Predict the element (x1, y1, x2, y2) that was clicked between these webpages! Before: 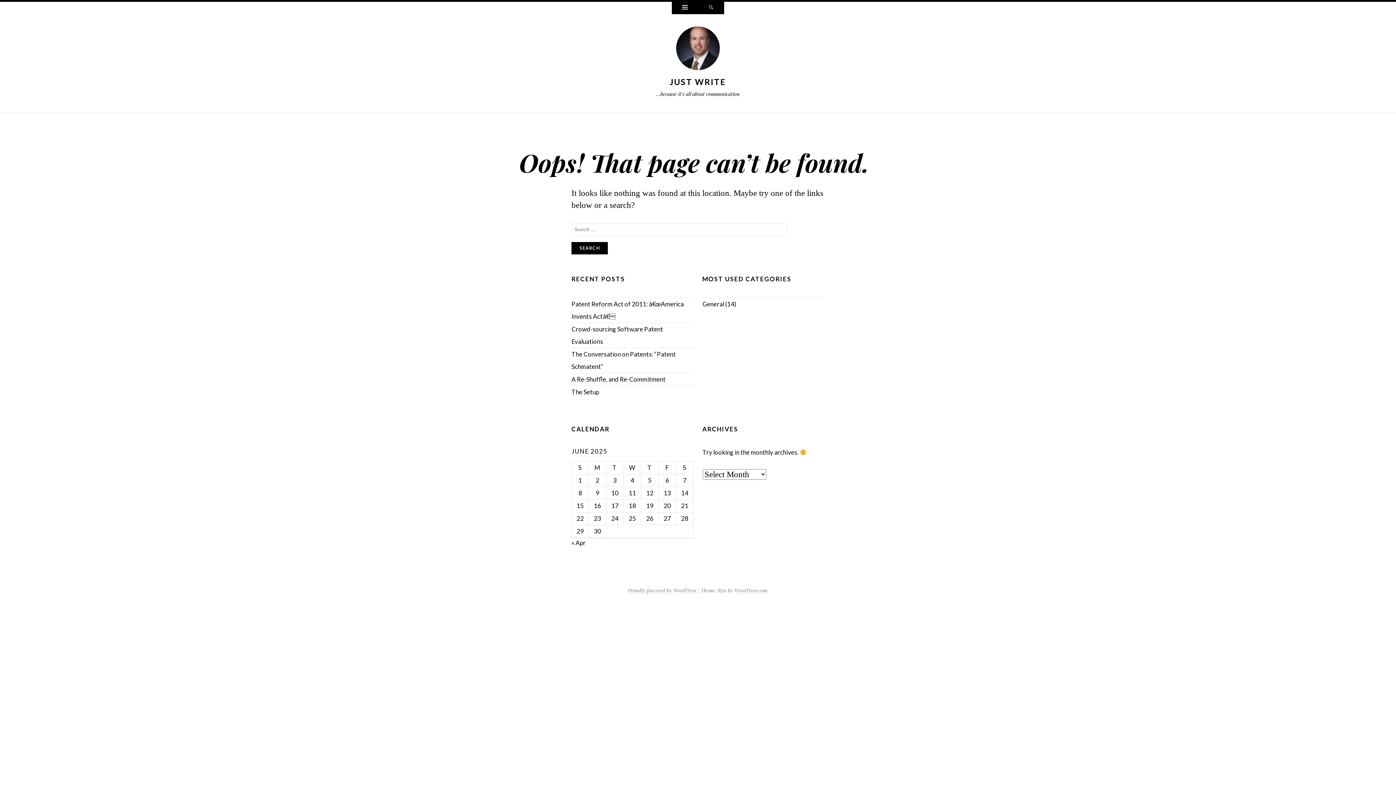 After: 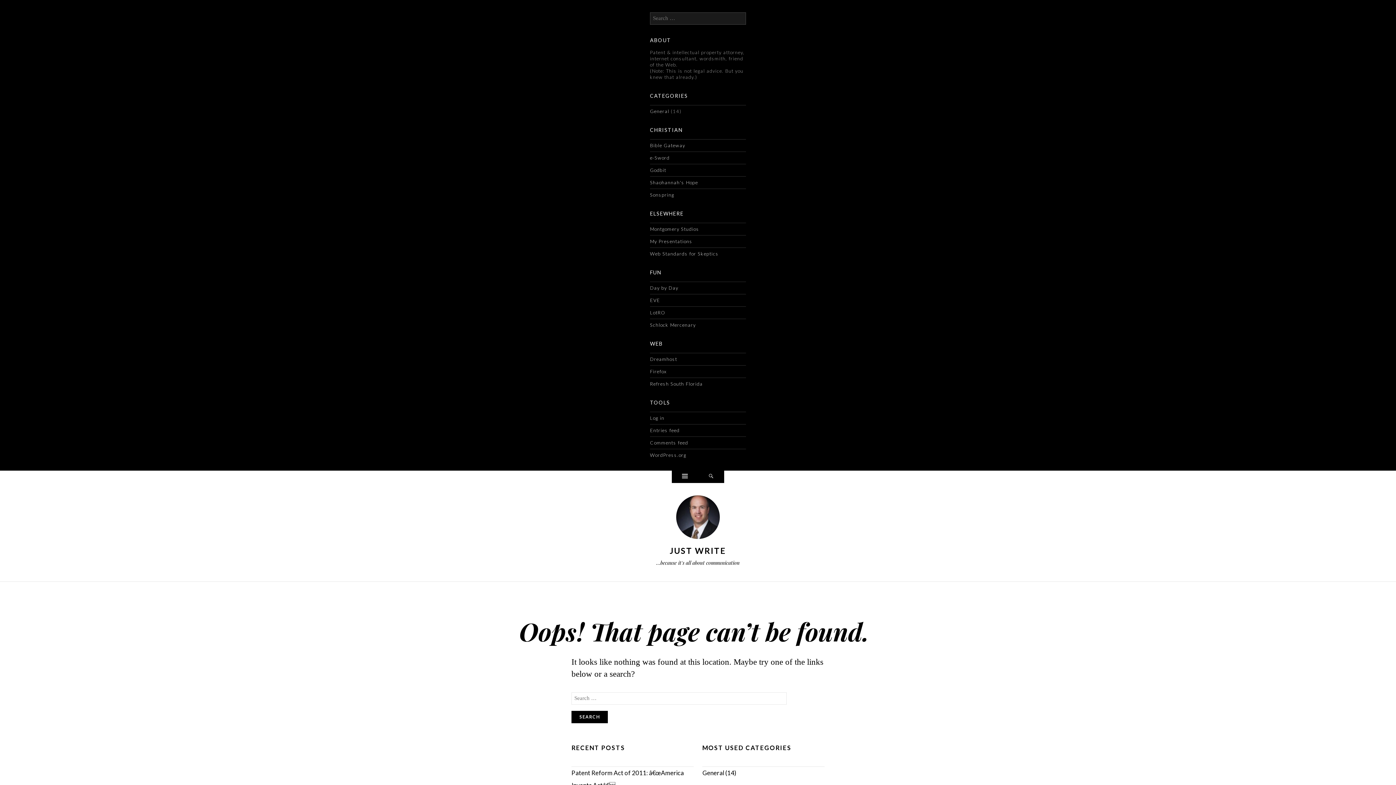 Action: bbox: (672, 1, 698, 14) label: Widgets